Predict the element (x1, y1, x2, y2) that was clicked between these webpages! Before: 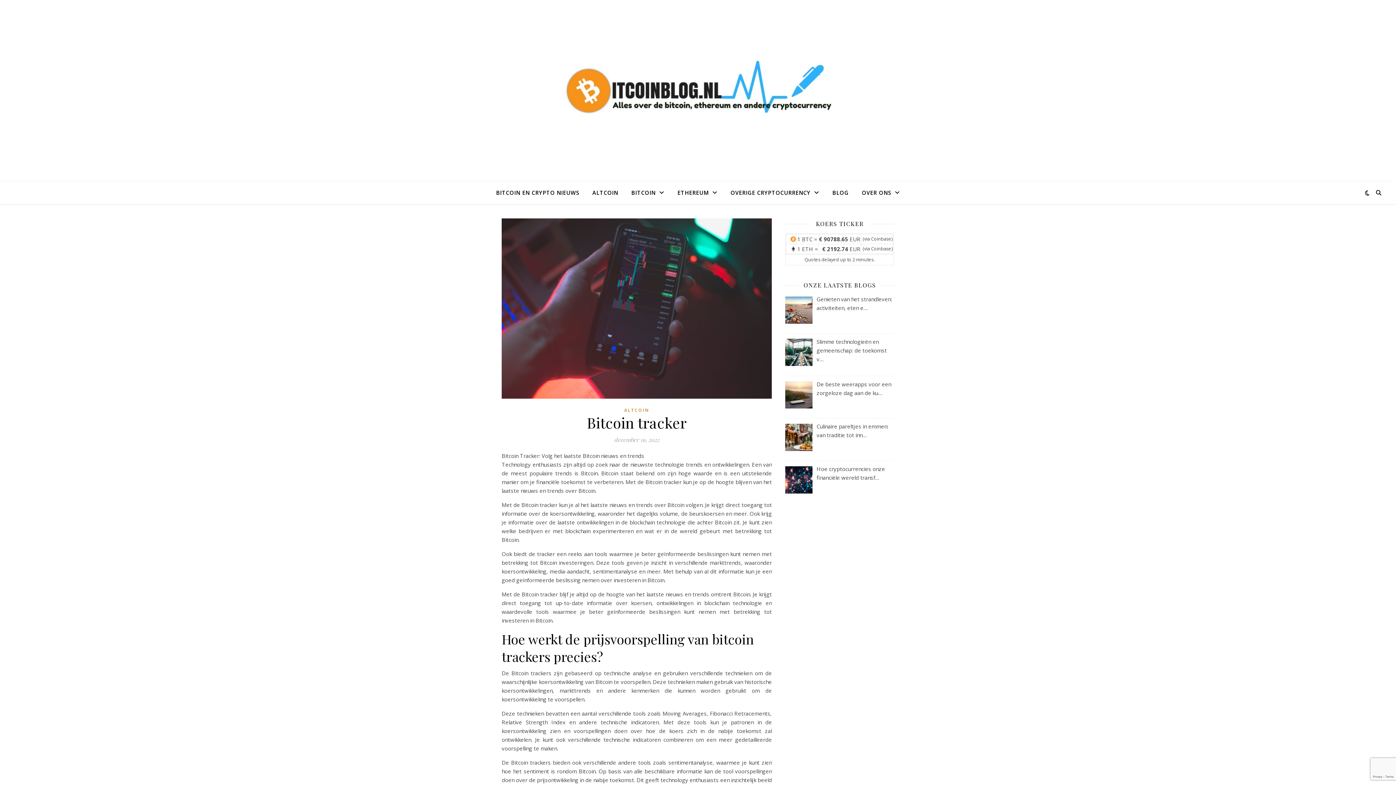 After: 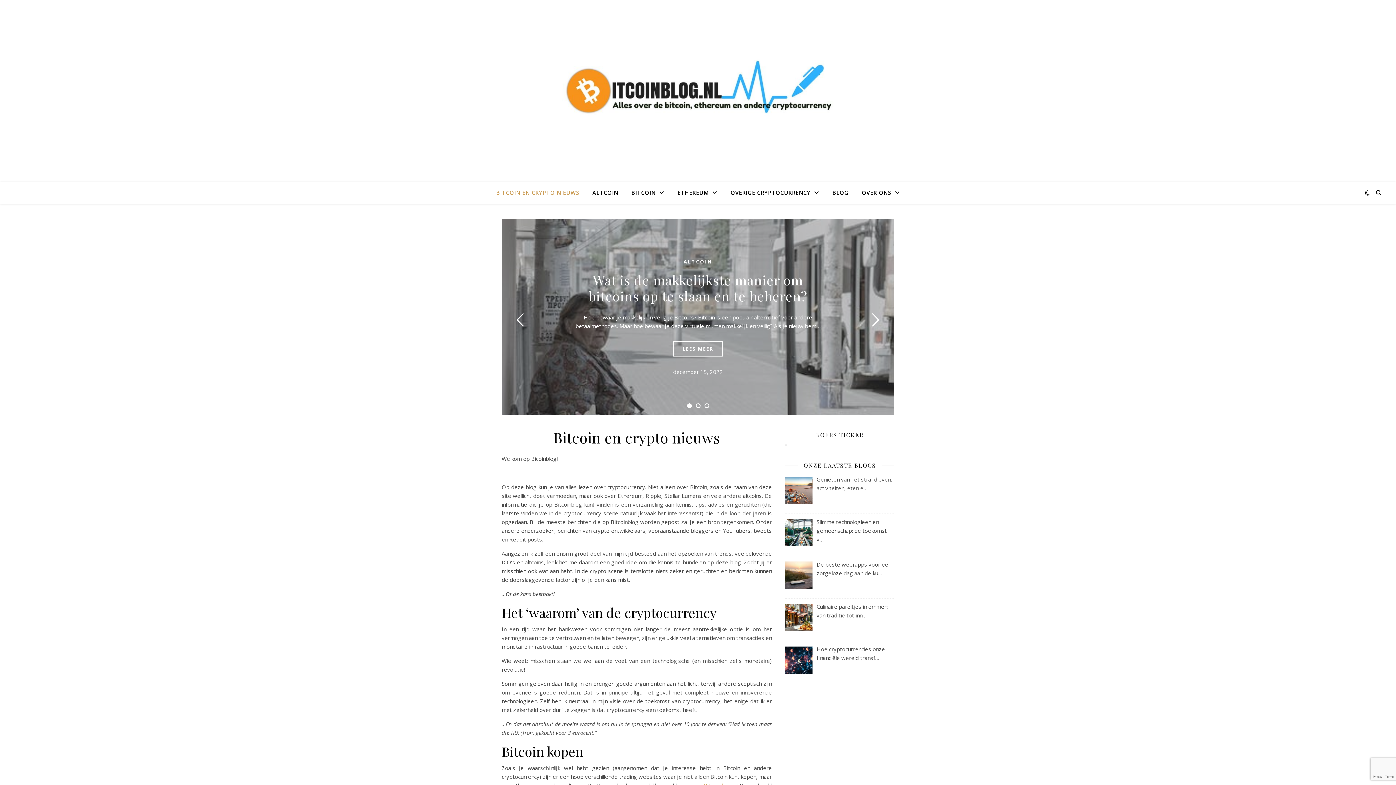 Action: bbox: (496, 181, 585, 203) label: BITCOIN EN CRYPTO NIEUWS